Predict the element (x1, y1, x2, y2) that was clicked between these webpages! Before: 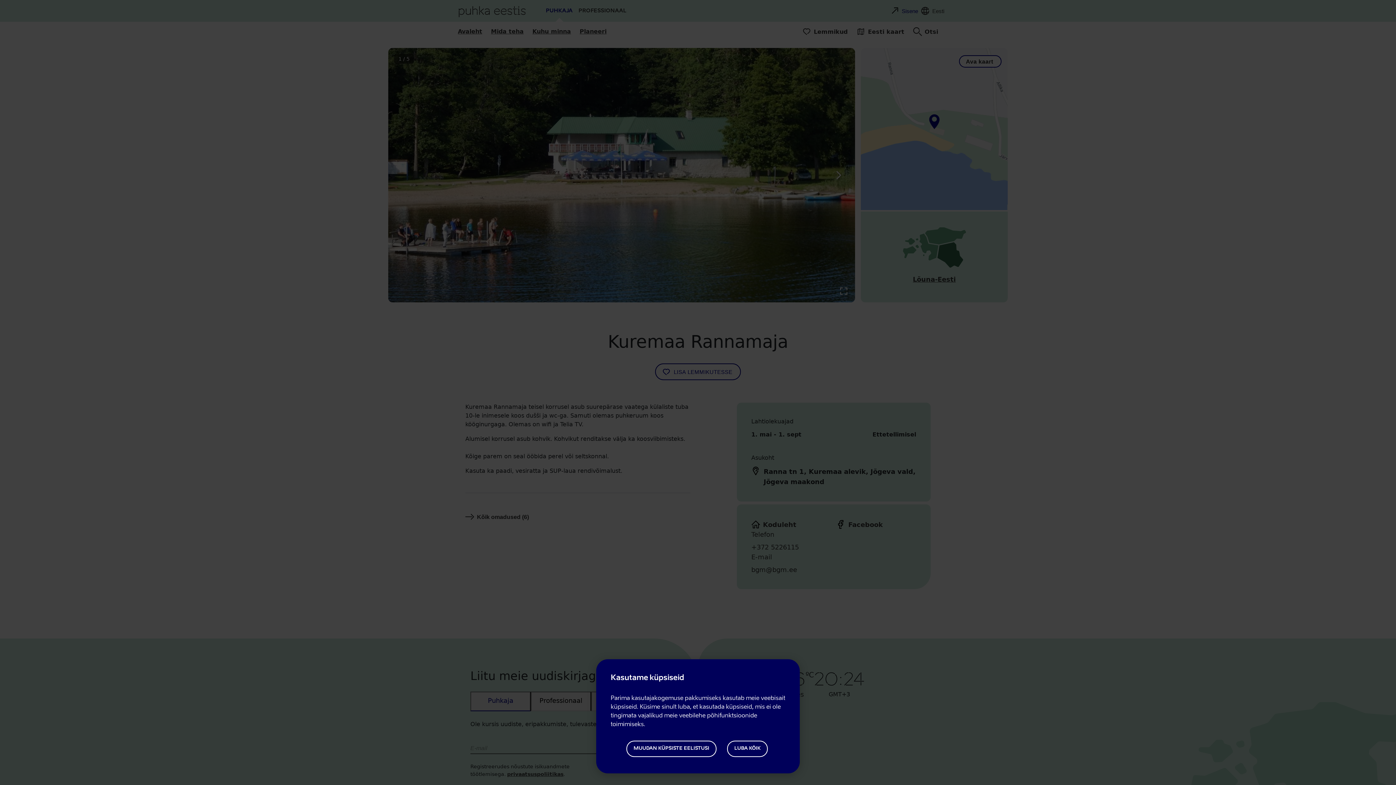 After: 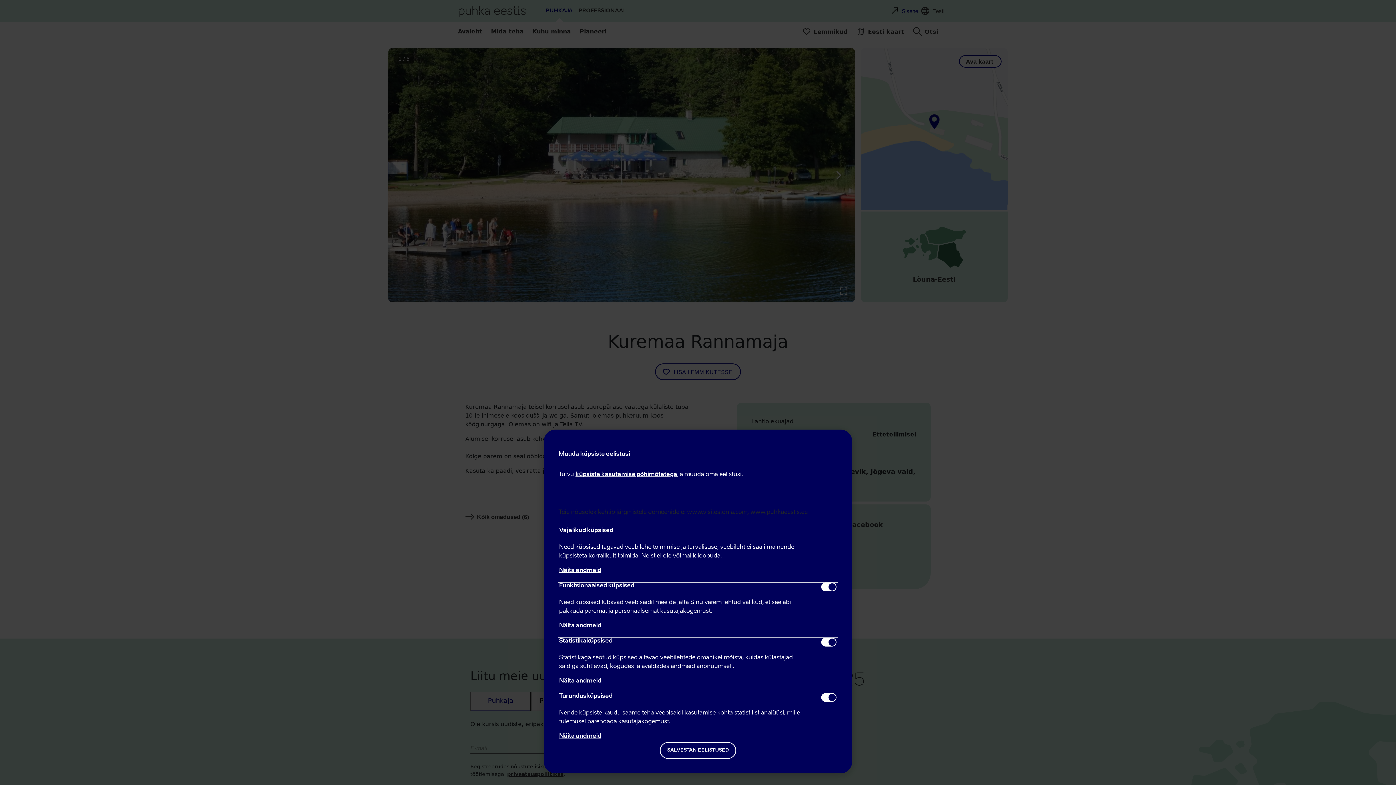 Action: label: MUUDAN KÜPSISTE EELISTUSI bbox: (626, 740, 716, 757)